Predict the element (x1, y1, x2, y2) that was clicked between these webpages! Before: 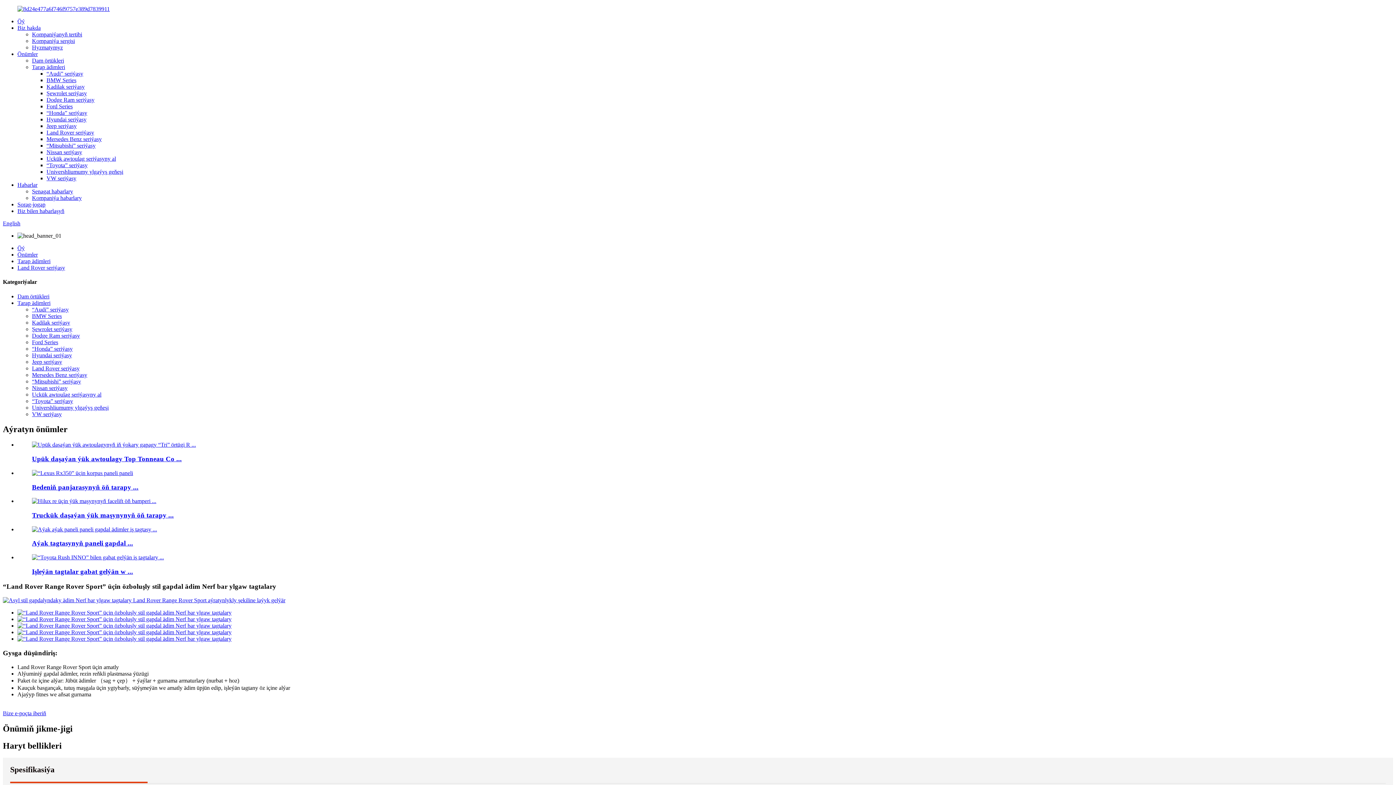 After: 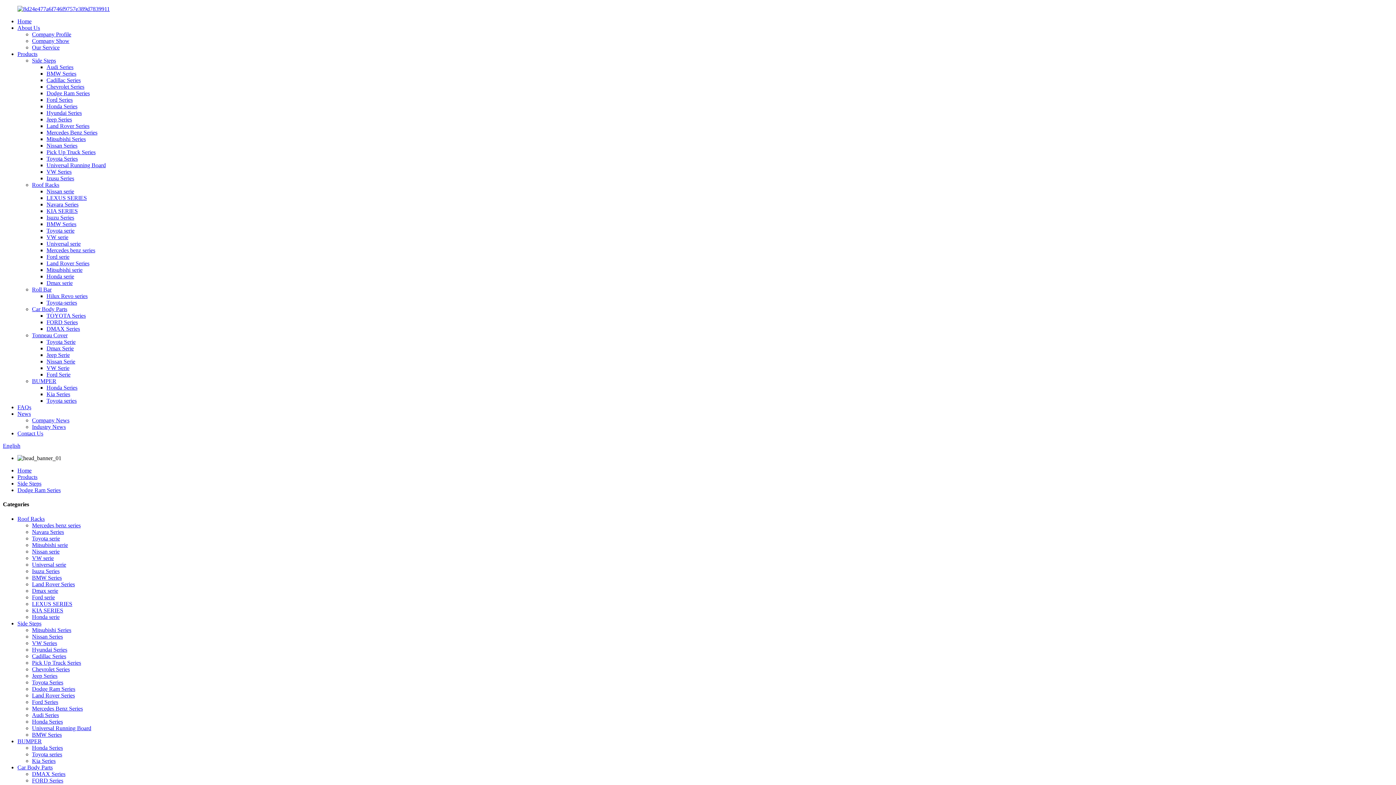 Action: bbox: (32, 332, 80, 338) label: Dodge Ram seriýasy